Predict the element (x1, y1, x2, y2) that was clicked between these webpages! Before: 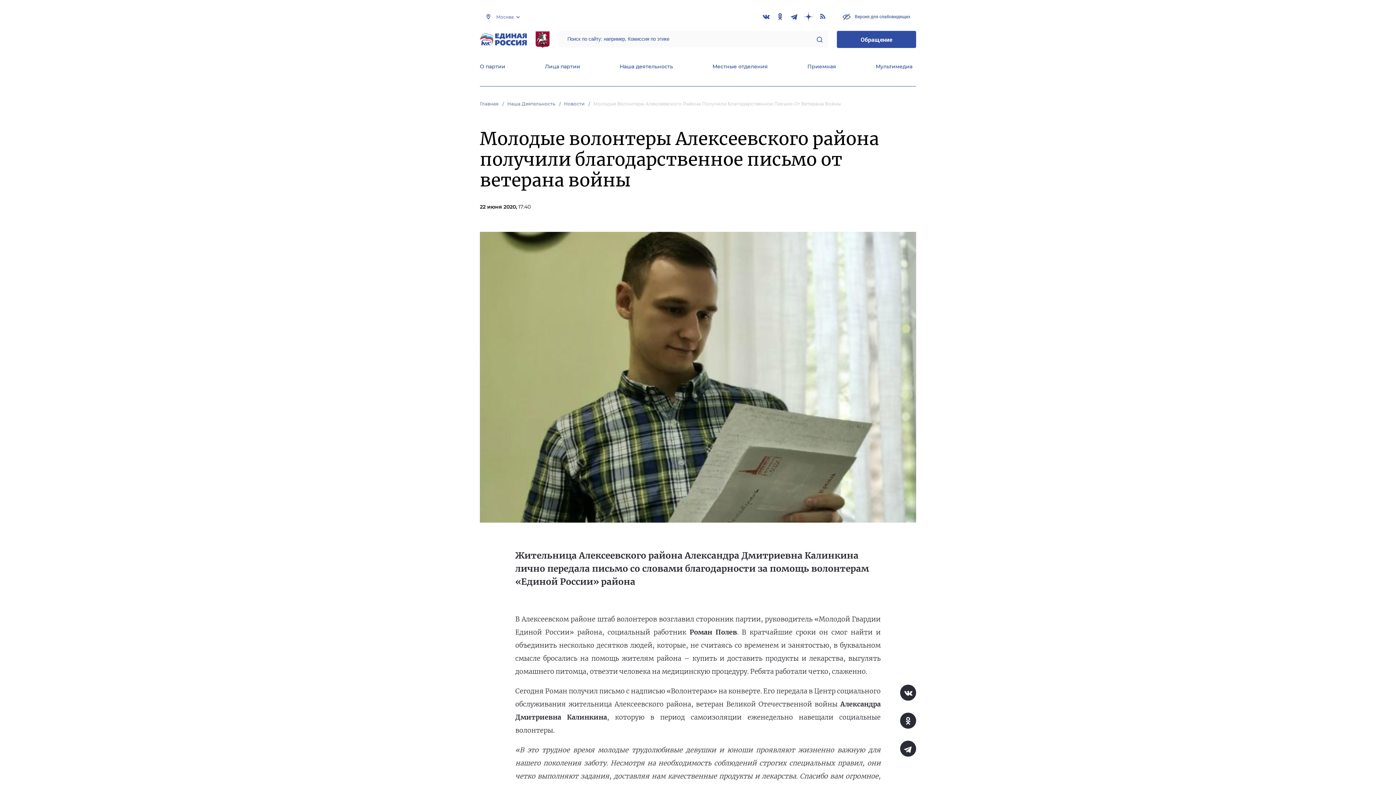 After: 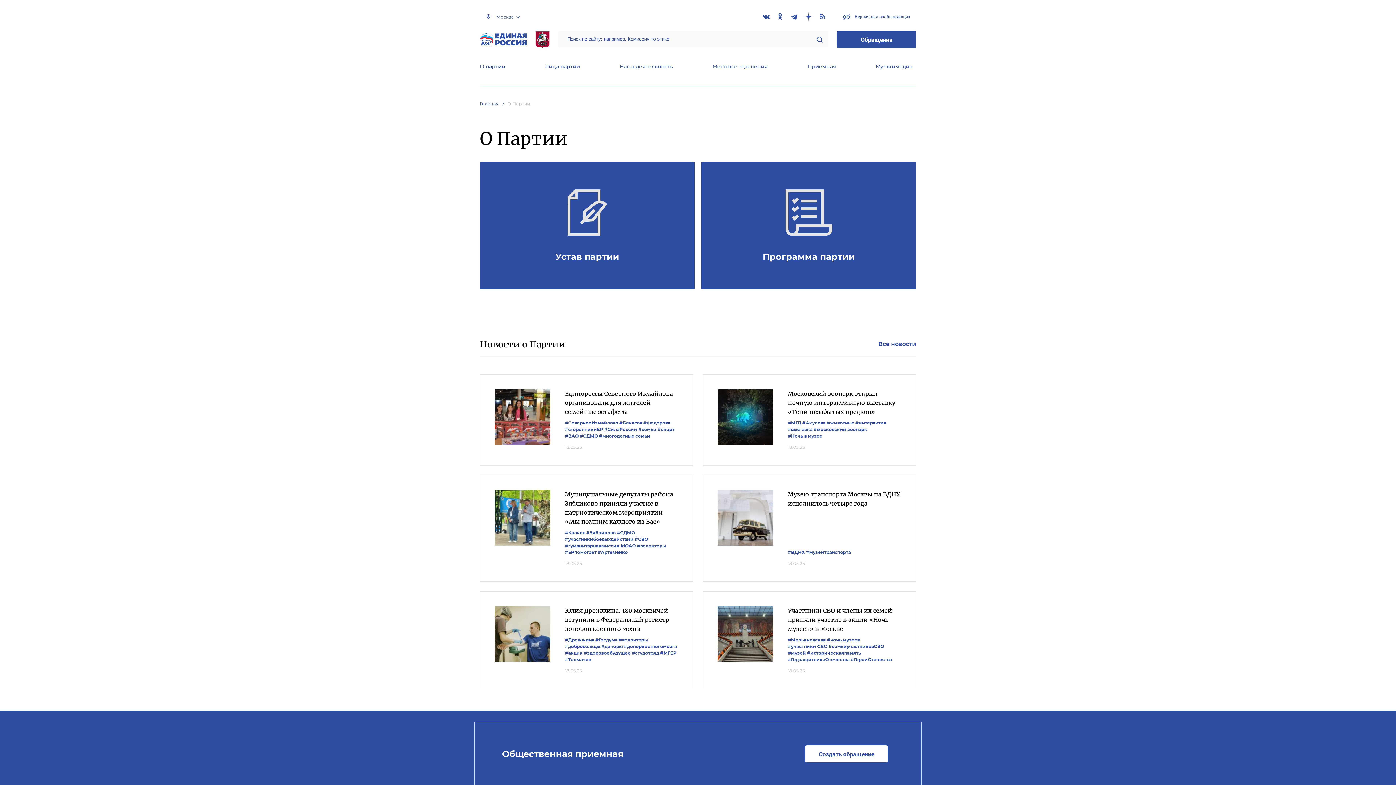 Action: bbox: (480, 63, 505, 71) label: О партии